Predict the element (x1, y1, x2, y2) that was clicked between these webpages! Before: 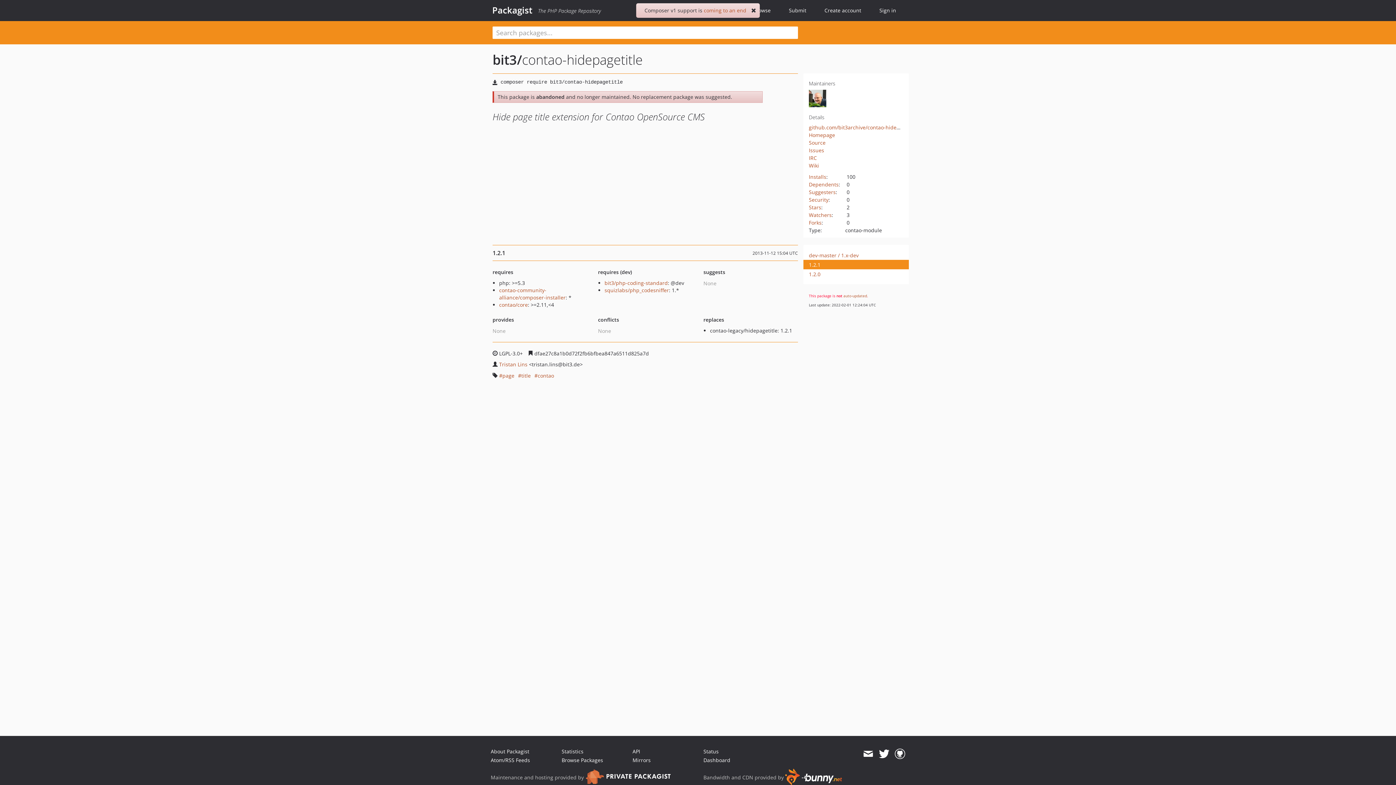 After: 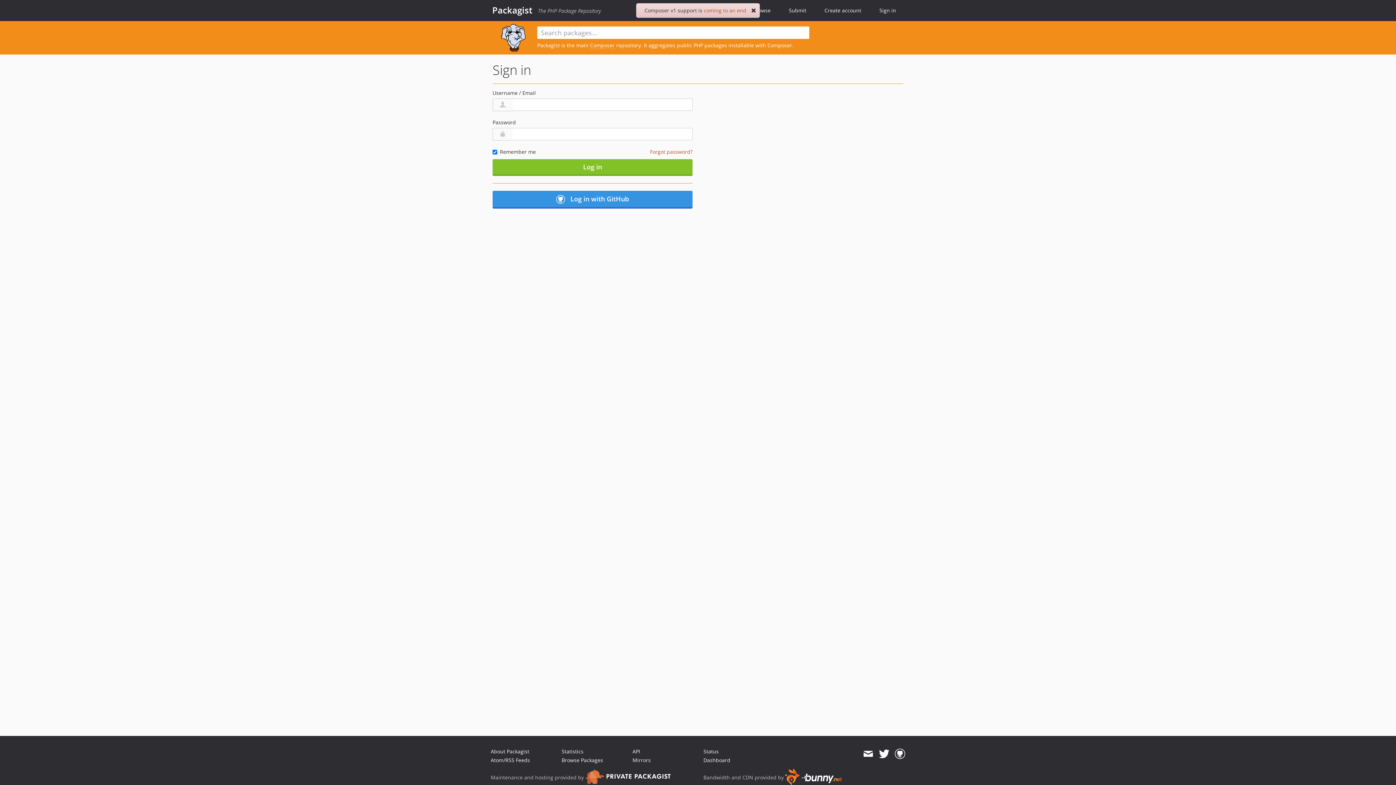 Action: bbox: (780, 0, 815, 21) label: Submit